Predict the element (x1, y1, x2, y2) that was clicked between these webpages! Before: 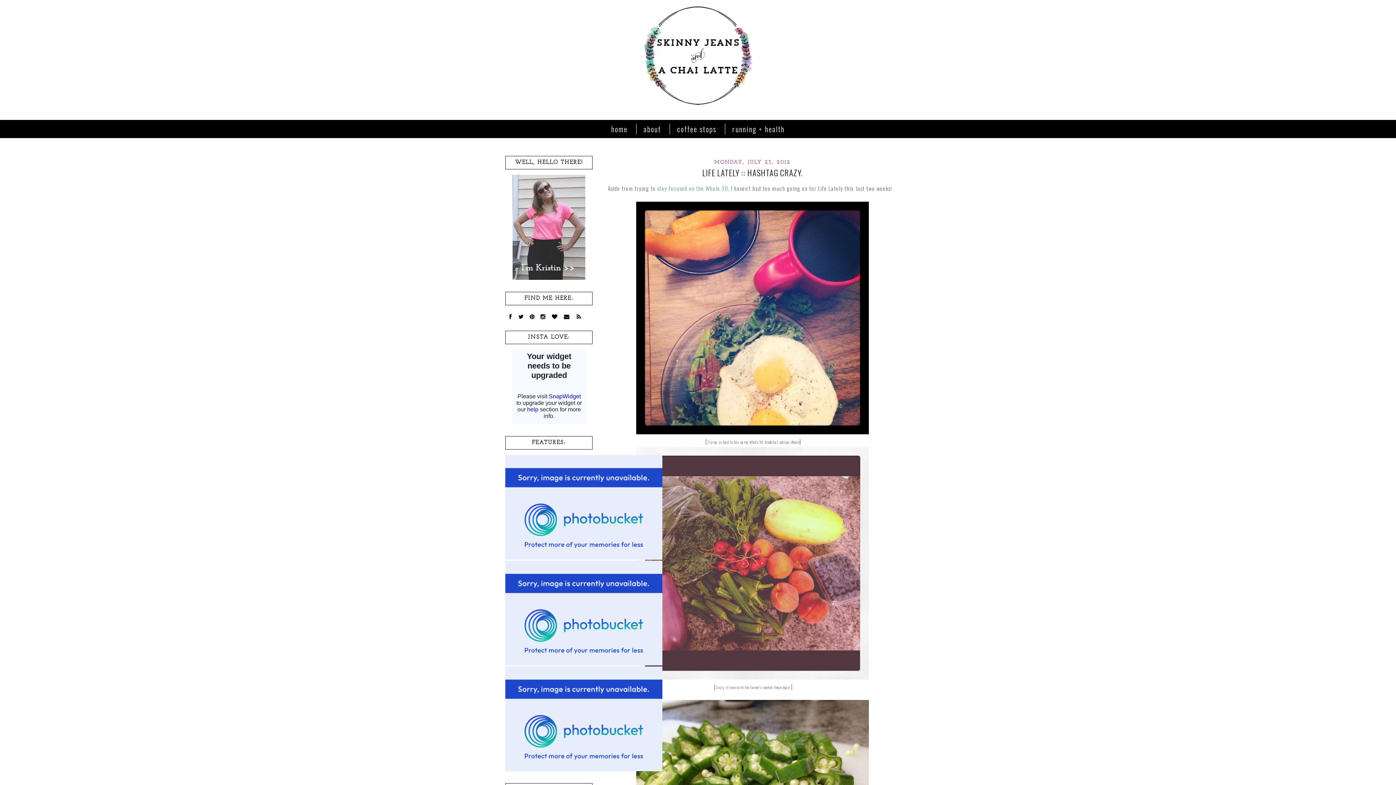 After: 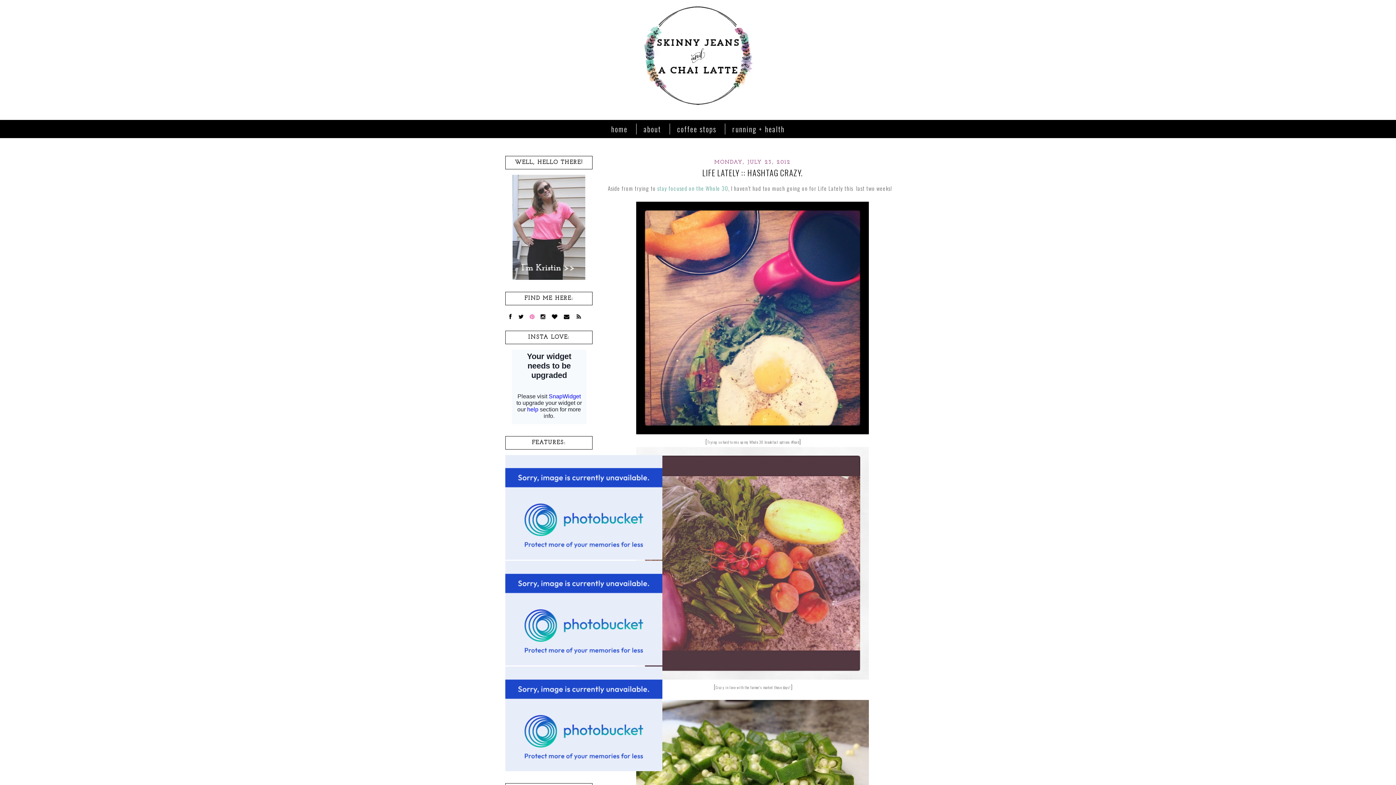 Action: bbox: (527, 310, 536, 320)